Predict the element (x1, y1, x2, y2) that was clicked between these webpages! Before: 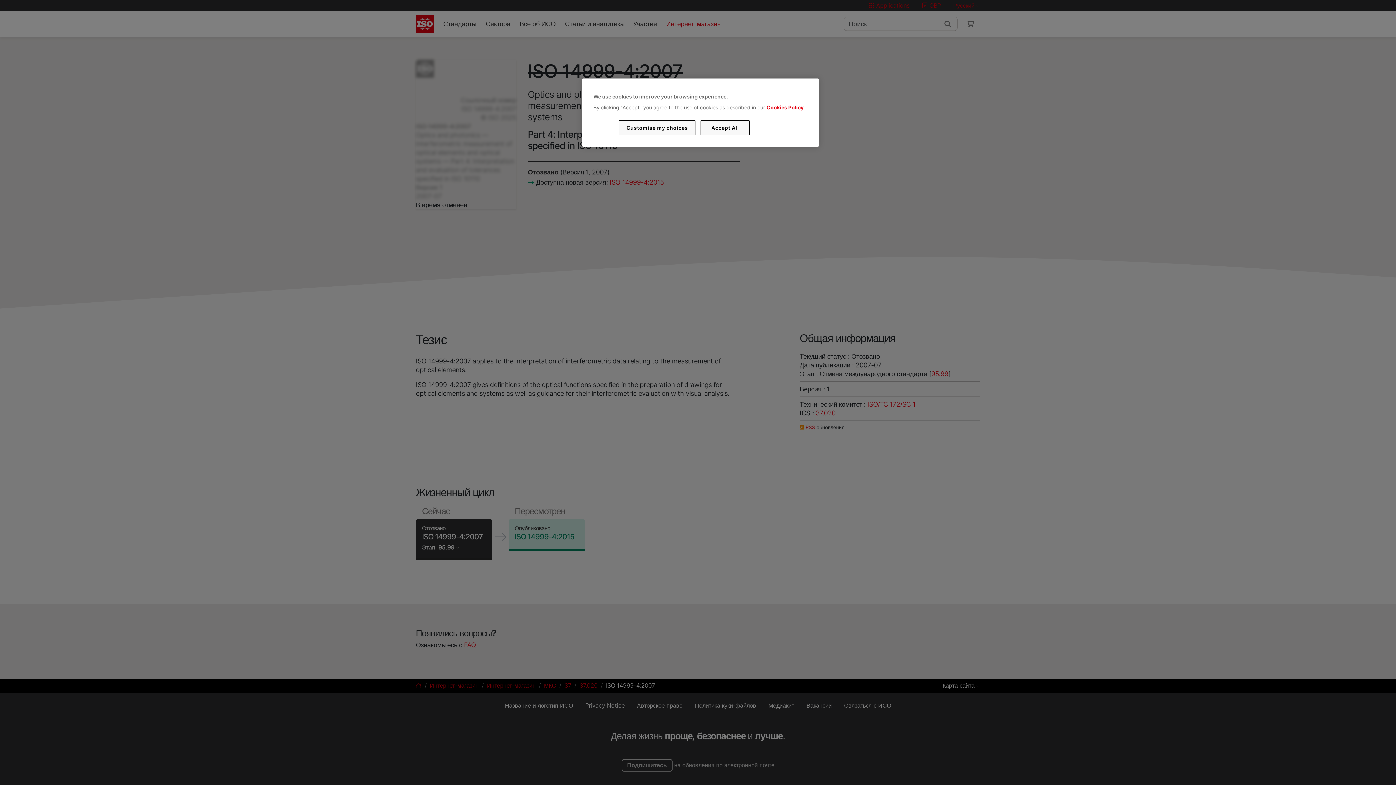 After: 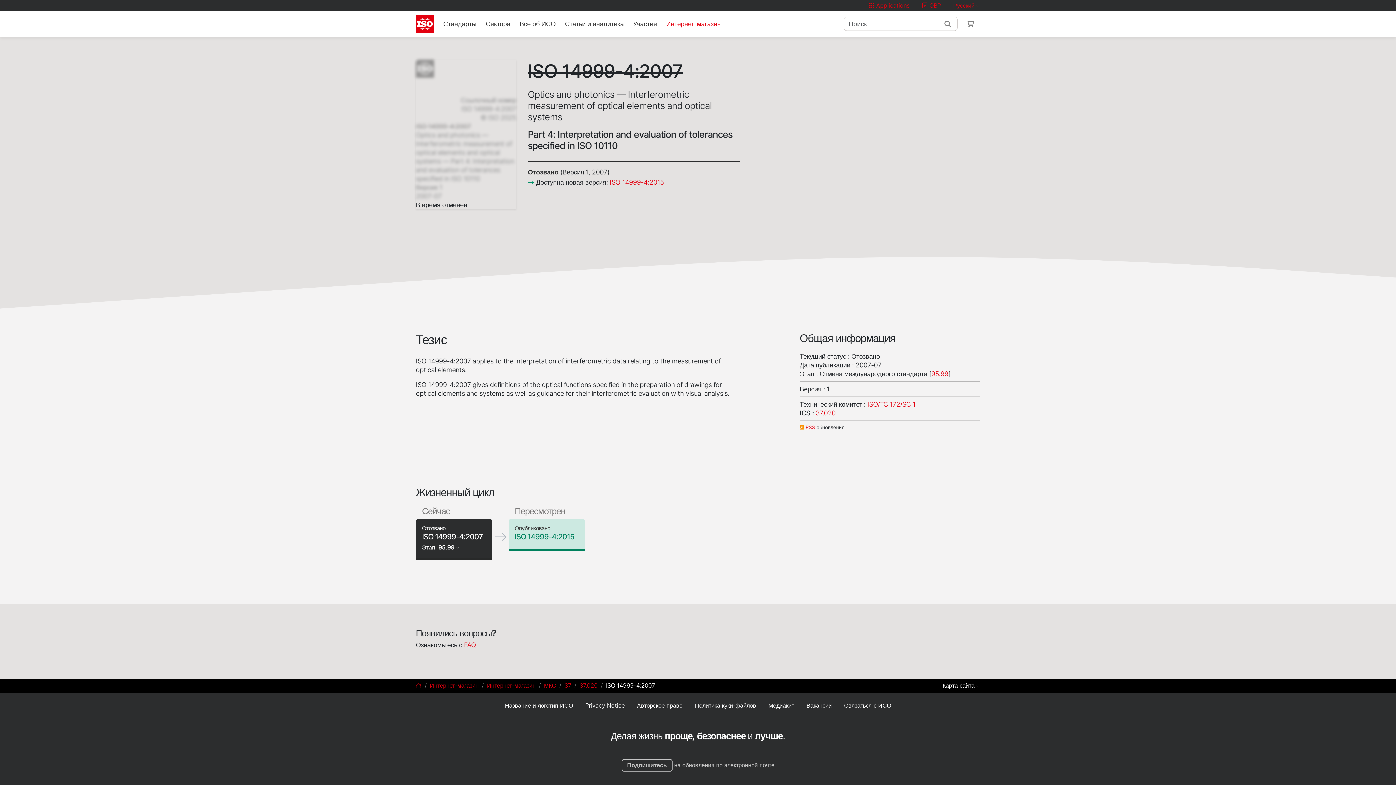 Action: label: Accept All bbox: (700, 120, 749, 135)